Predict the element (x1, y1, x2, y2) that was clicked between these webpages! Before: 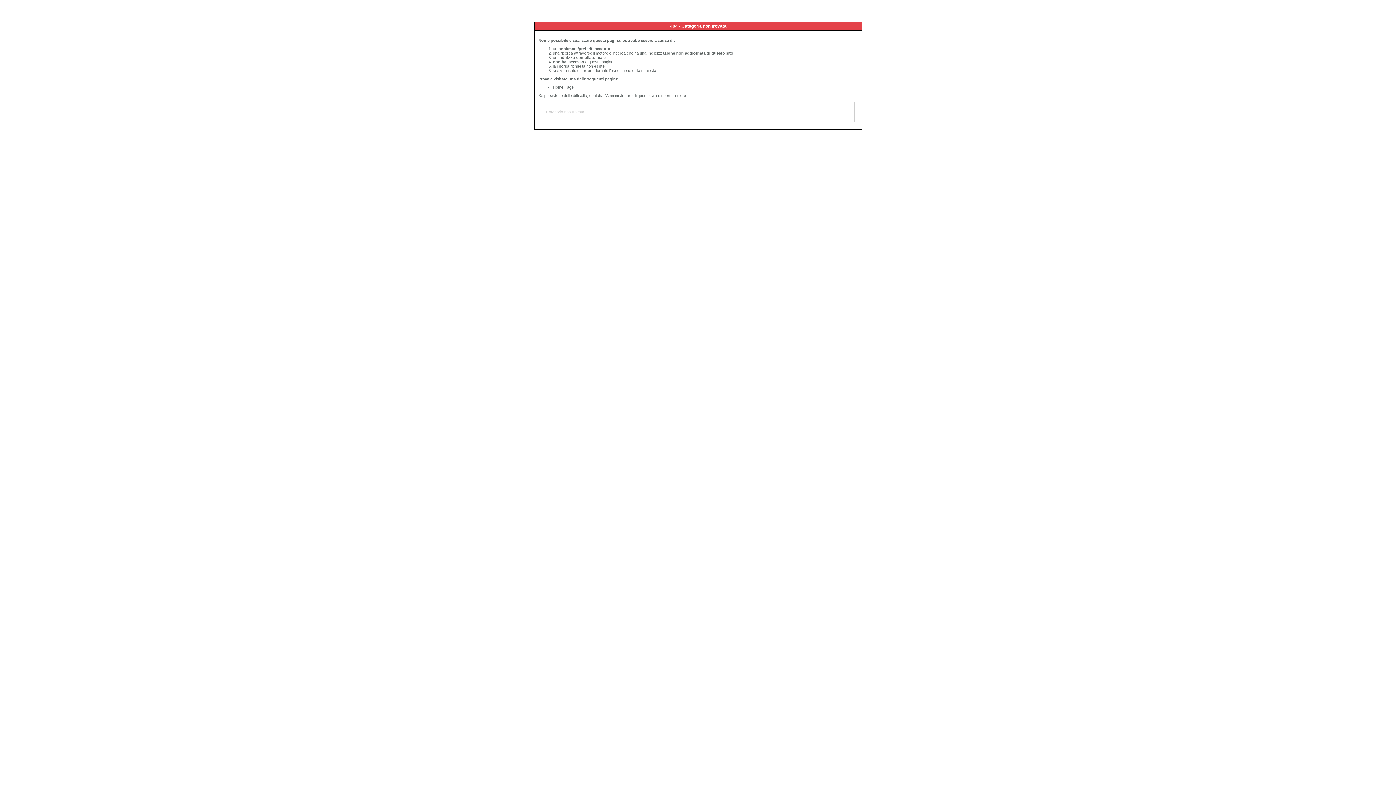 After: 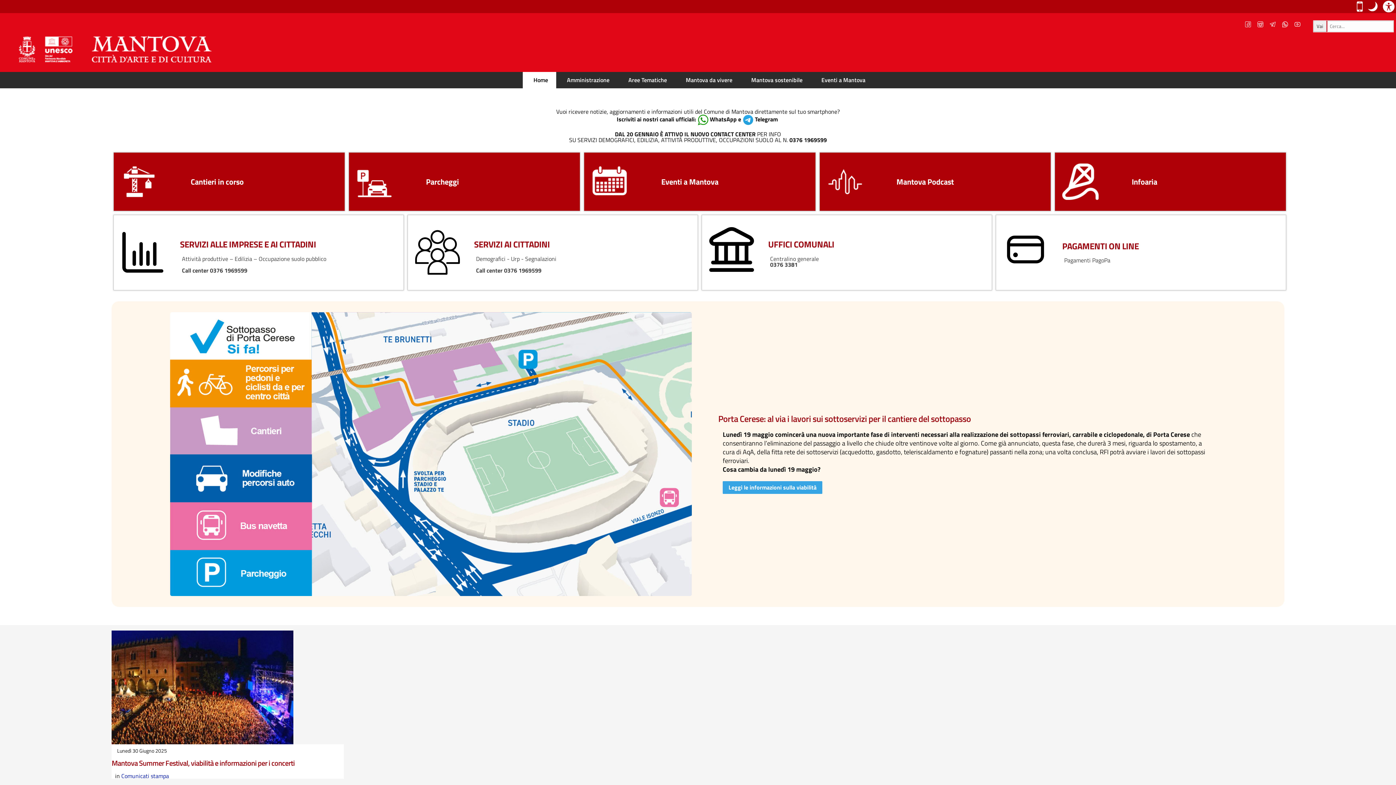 Action: label: Home Page bbox: (553, 85, 573, 89)